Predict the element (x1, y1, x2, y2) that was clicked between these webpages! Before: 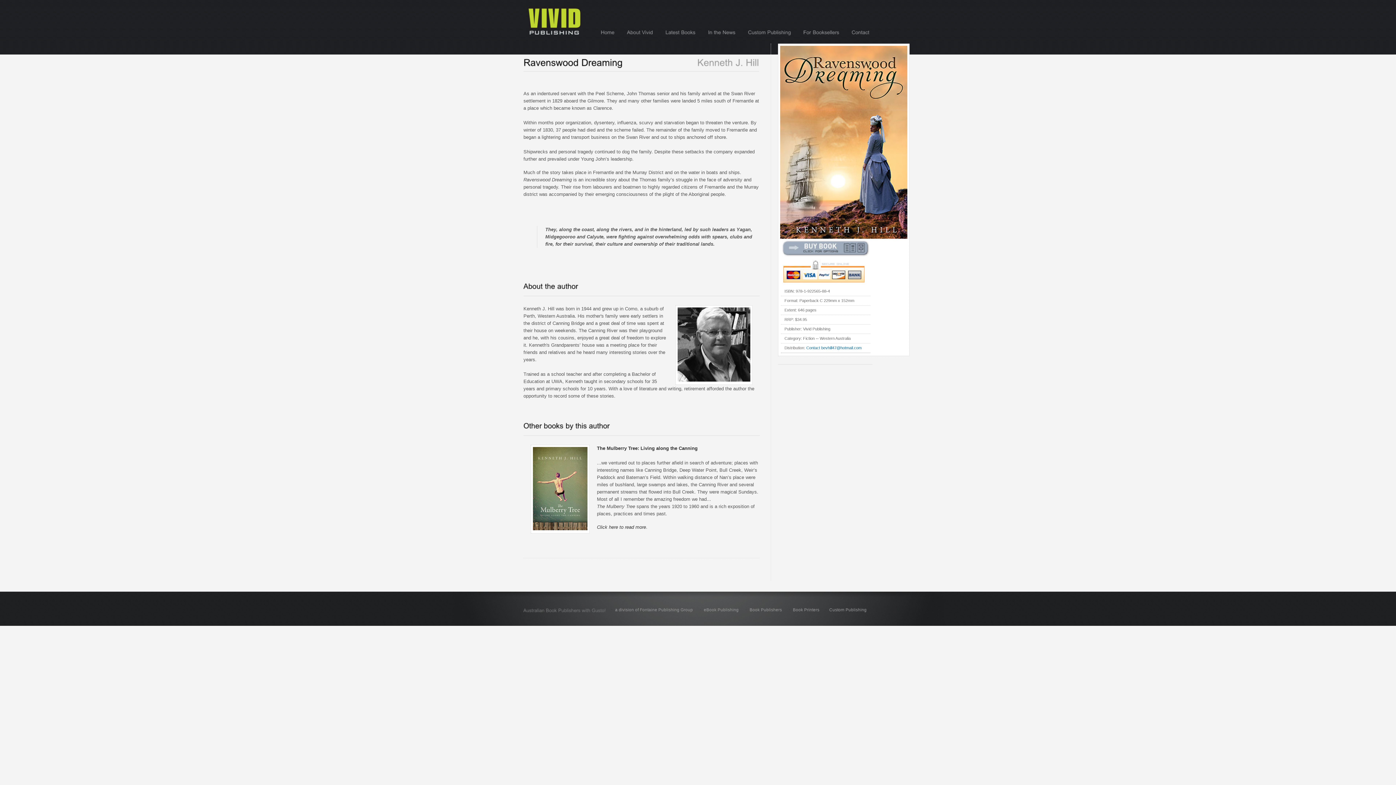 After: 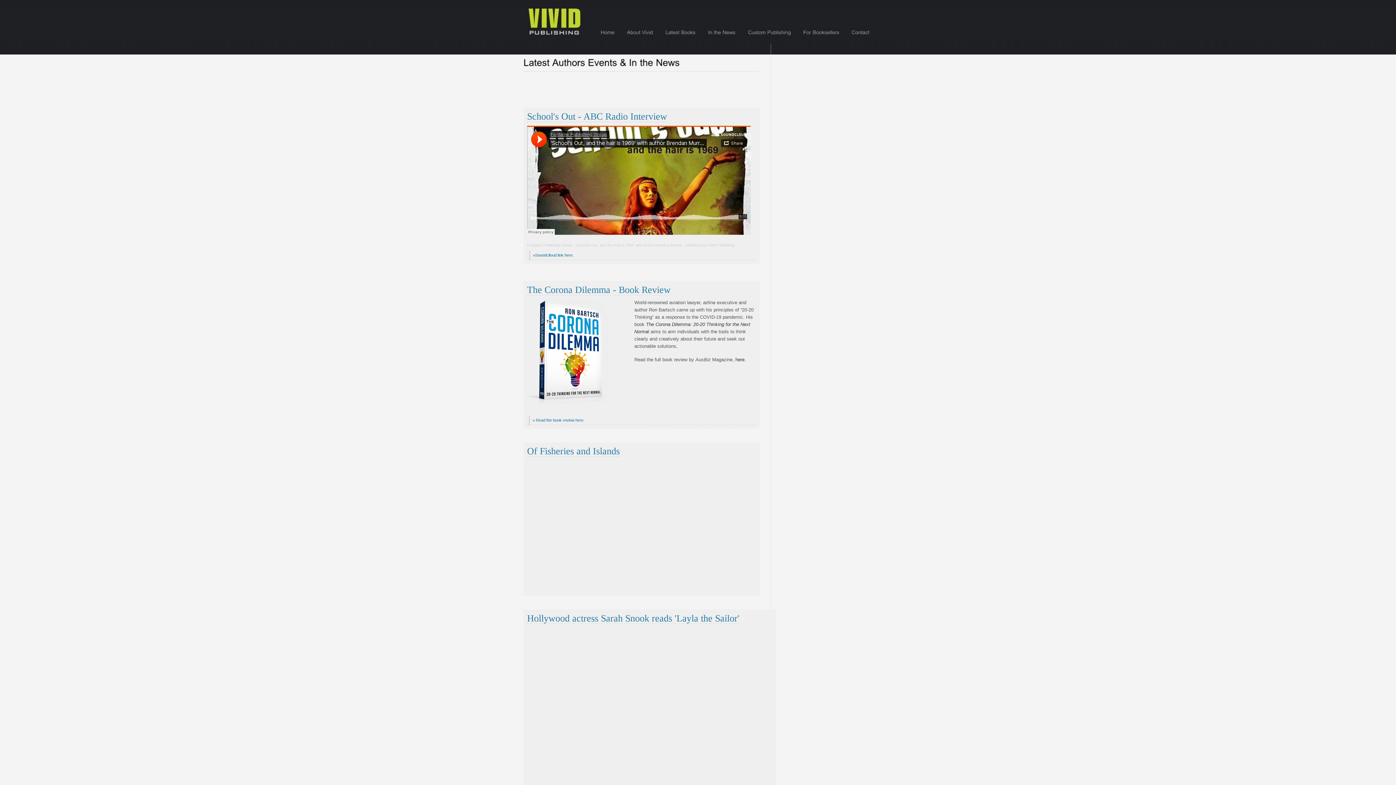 Action: bbox: (705, 26, 738, 38) label: IntheNews